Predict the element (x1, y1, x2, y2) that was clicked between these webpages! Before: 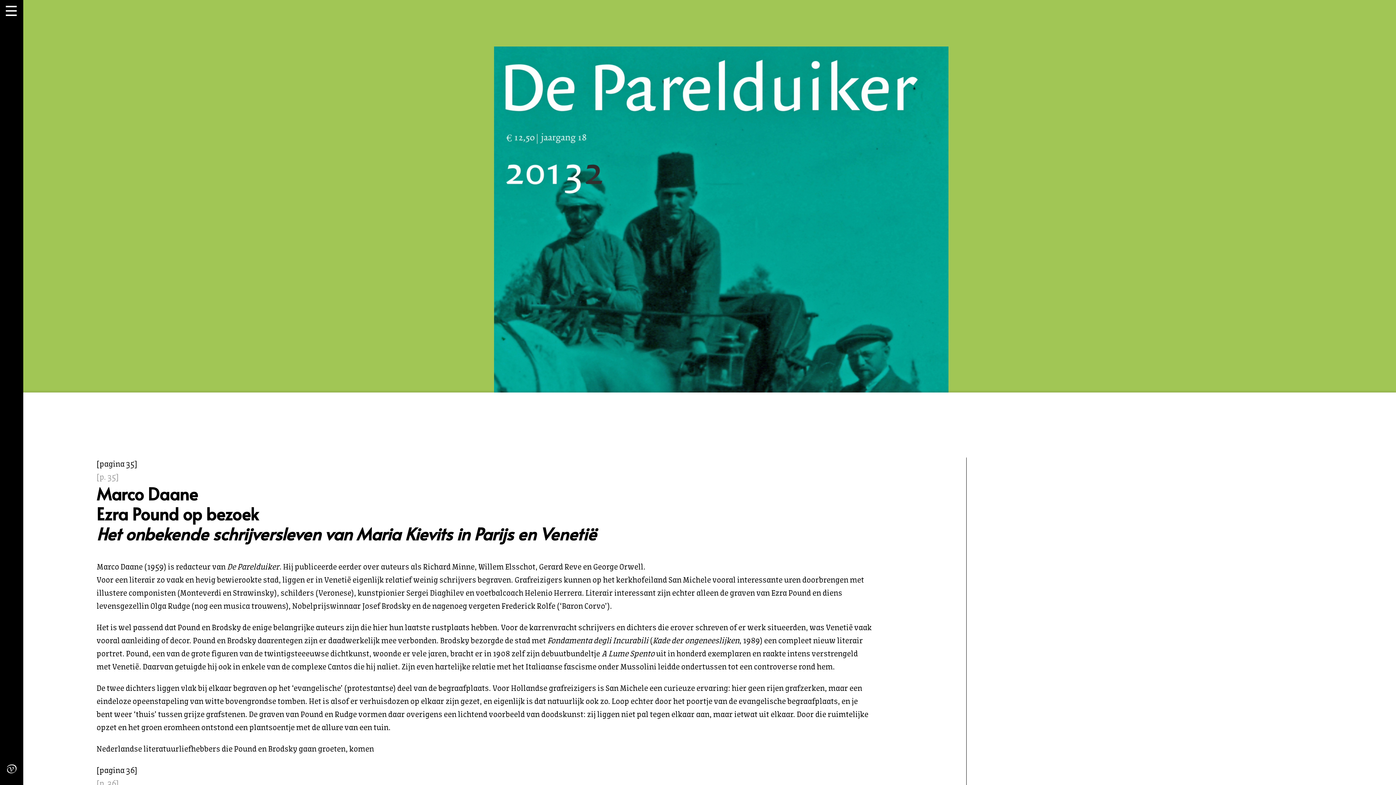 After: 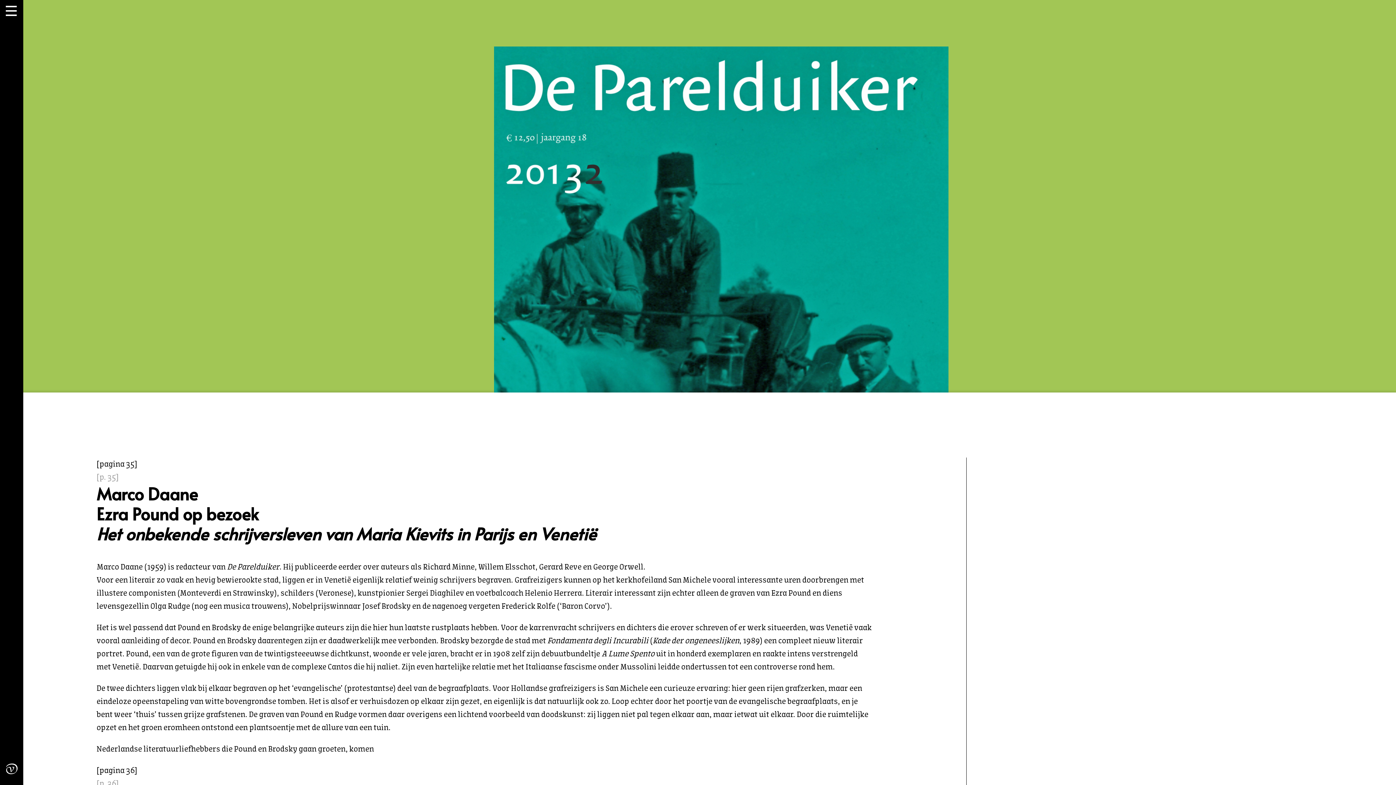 Action: bbox: (0, 762, 23, 778)